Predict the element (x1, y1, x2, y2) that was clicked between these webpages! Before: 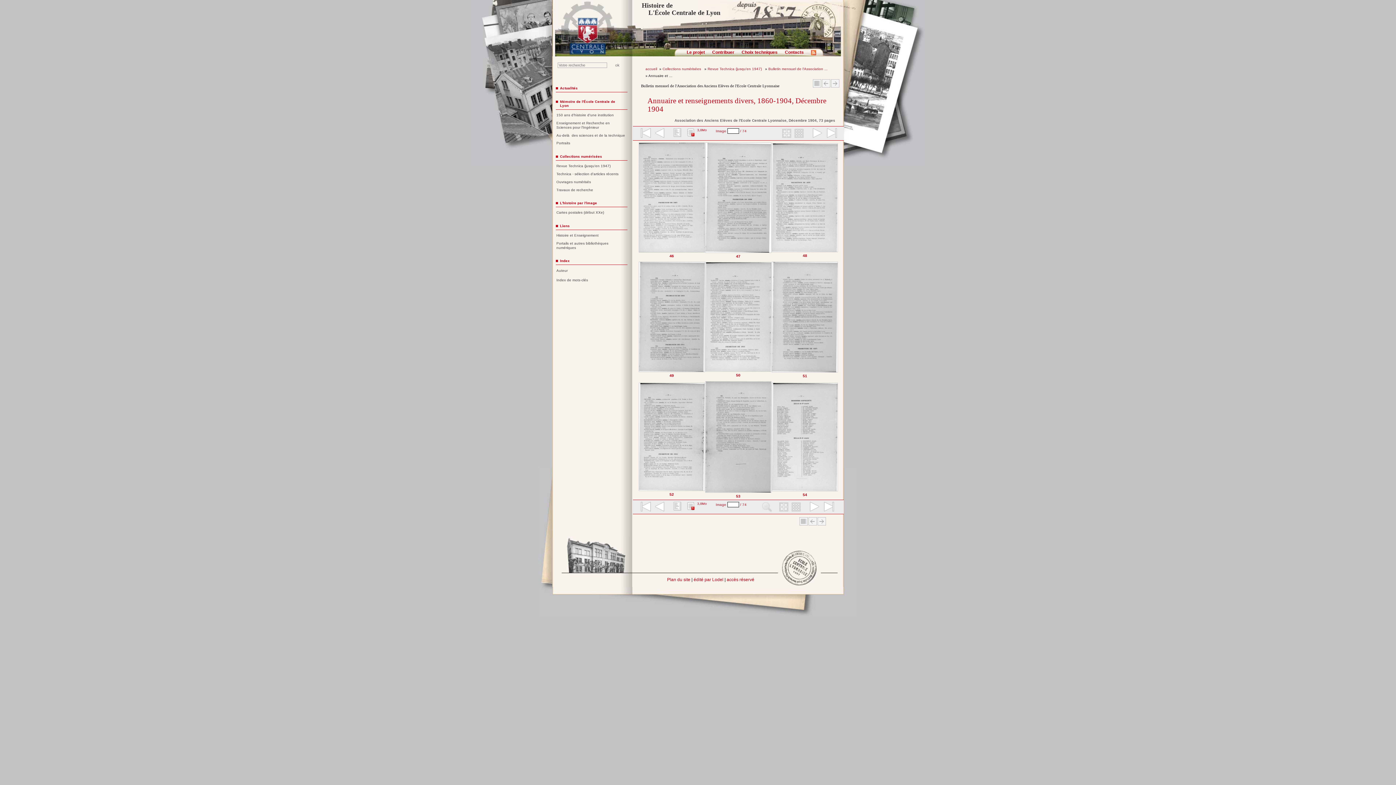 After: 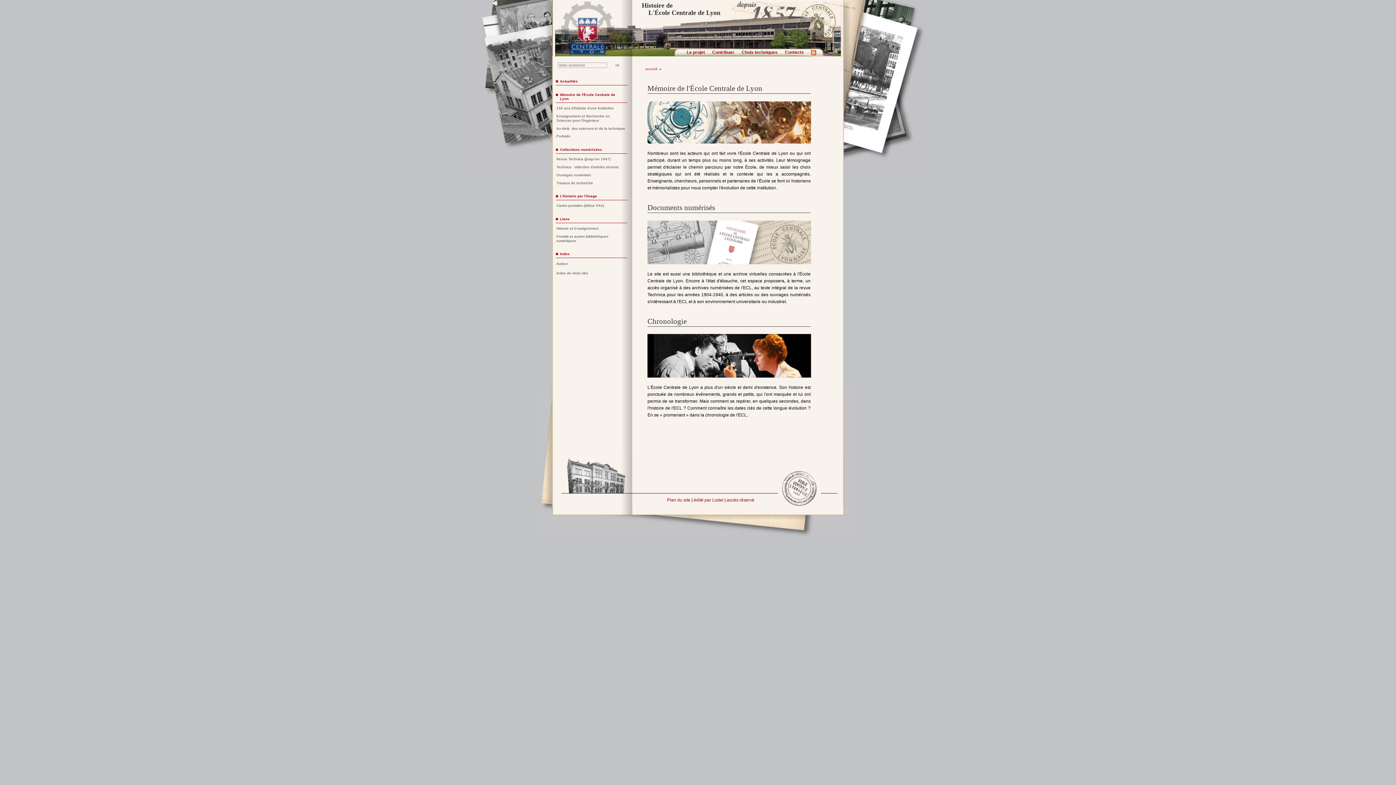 Action: label: accueil bbox: (645, 66, 657, 70)